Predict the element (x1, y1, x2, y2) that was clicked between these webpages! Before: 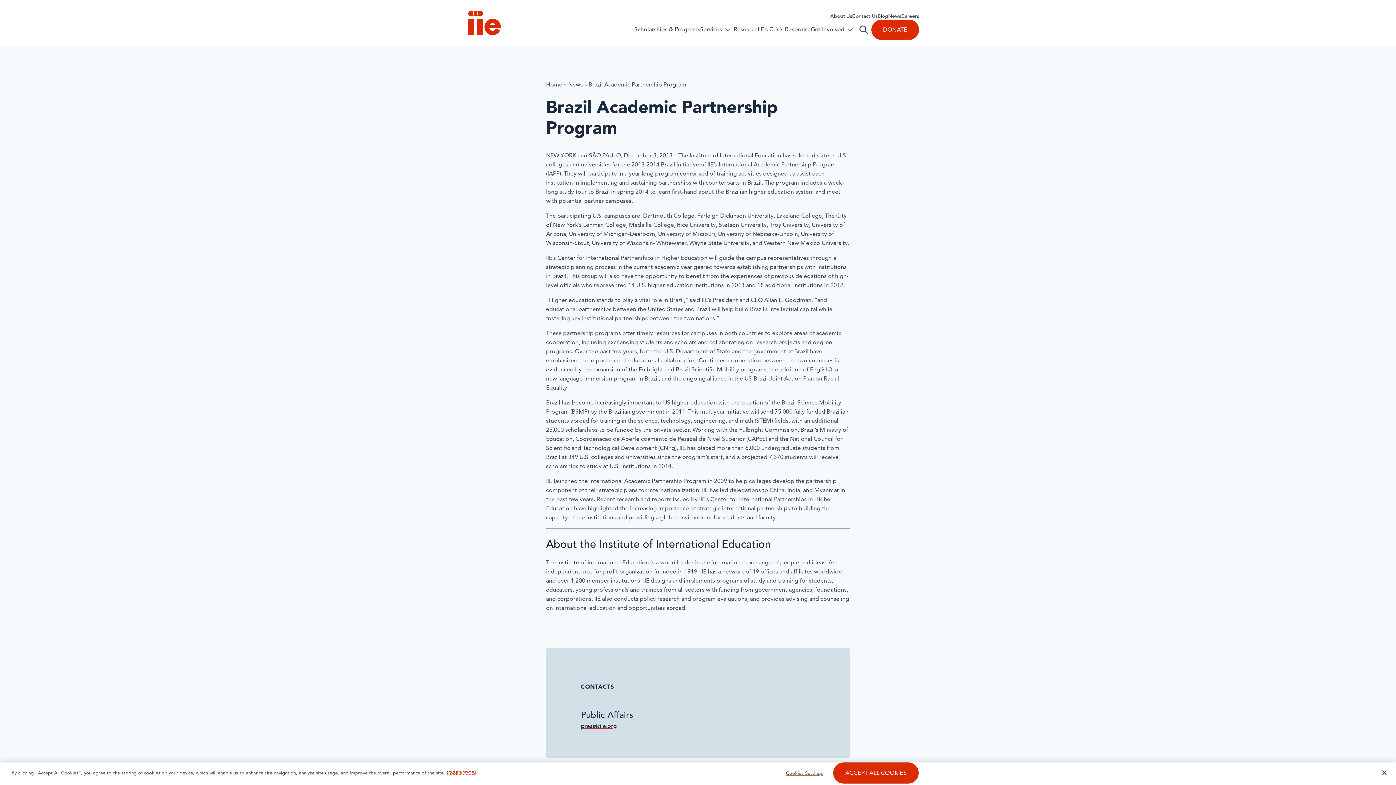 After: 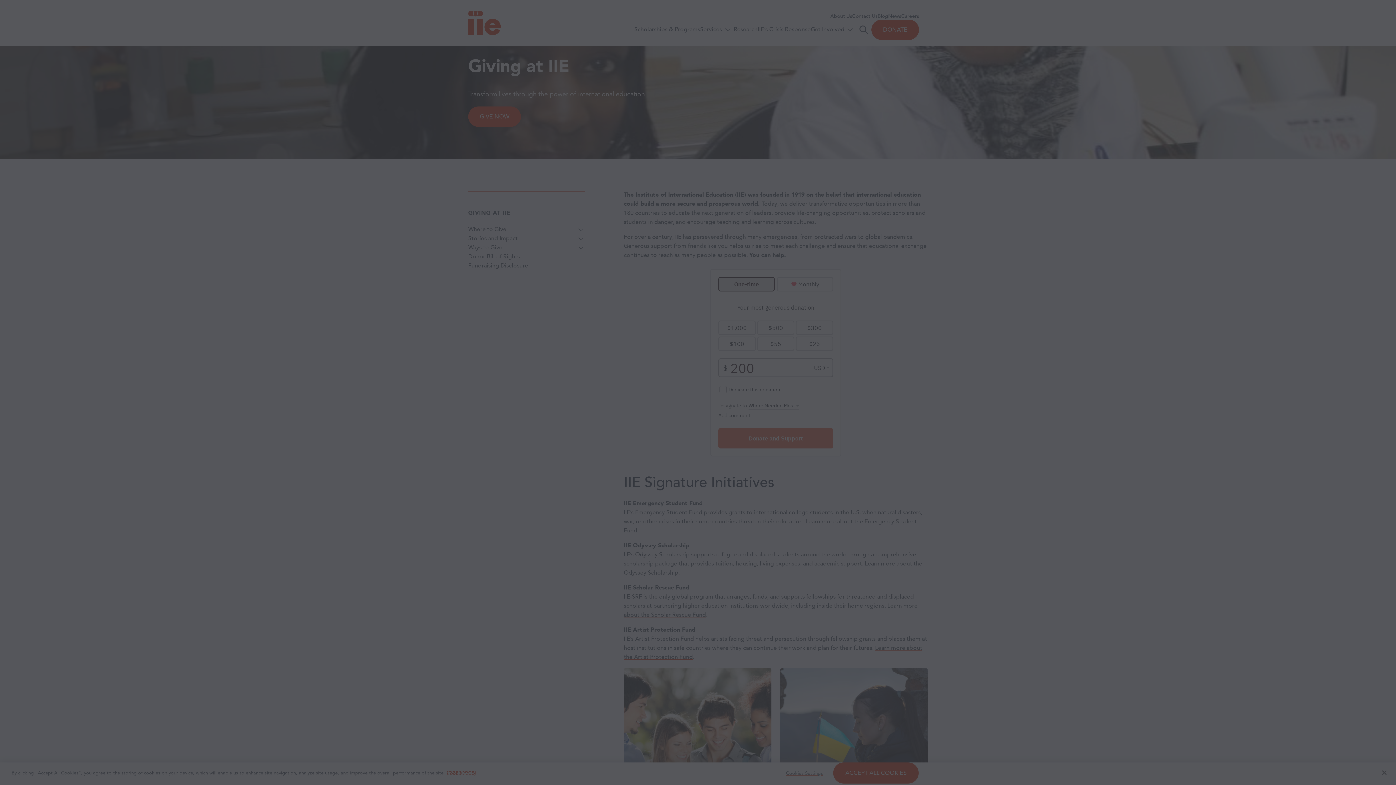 Action: label: DONATE bbox: (871, 19, 919, 40)